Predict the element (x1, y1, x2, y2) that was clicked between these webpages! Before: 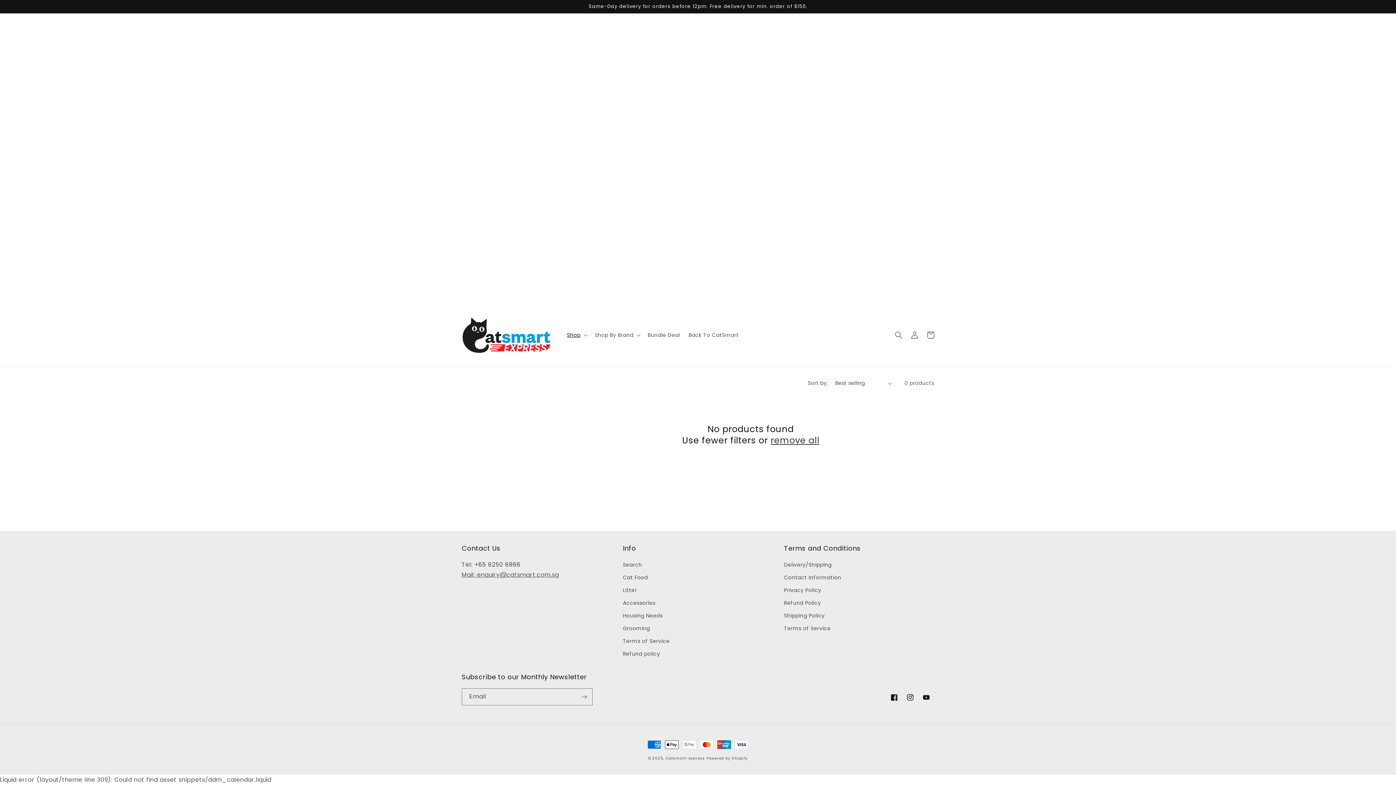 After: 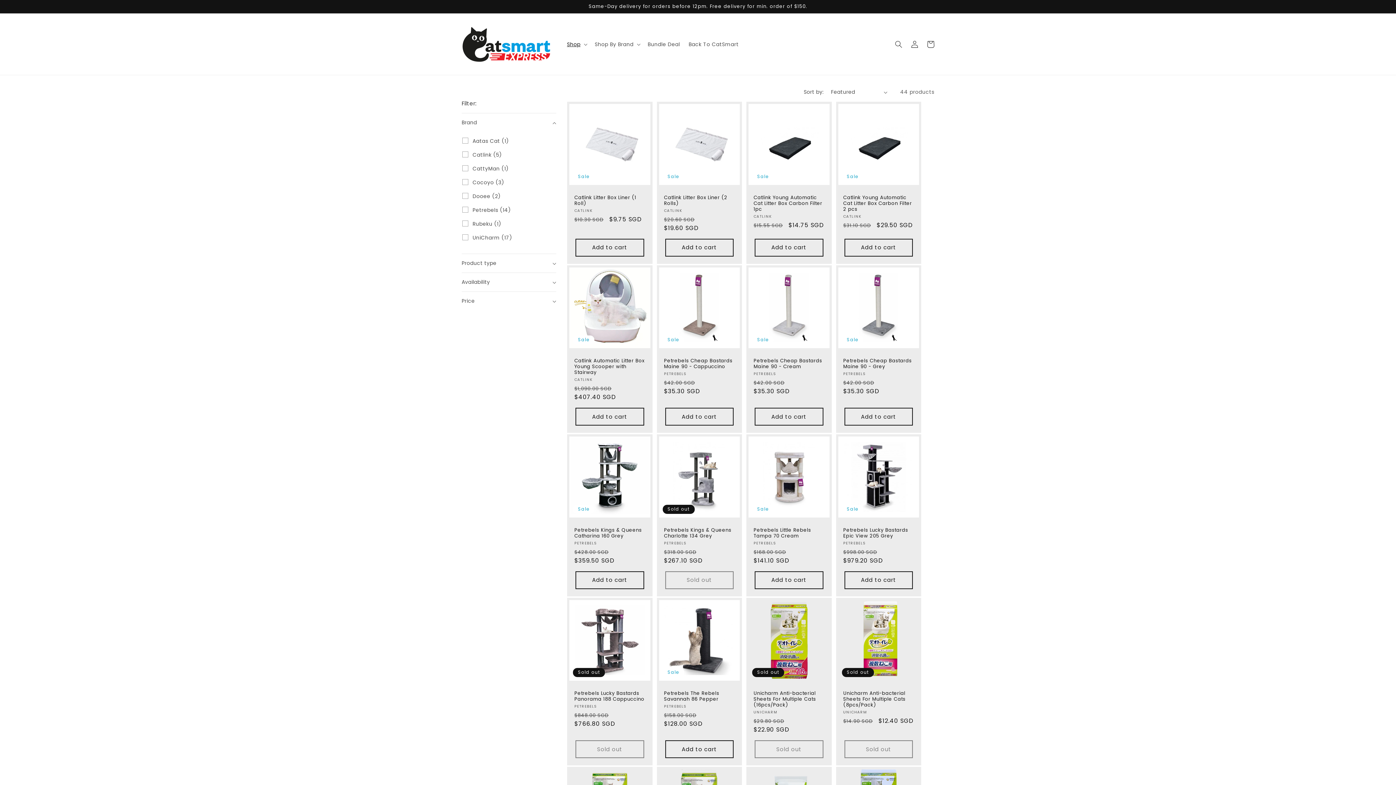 Action: label: Housing Needs bbox: (623, 609, 662, 622)